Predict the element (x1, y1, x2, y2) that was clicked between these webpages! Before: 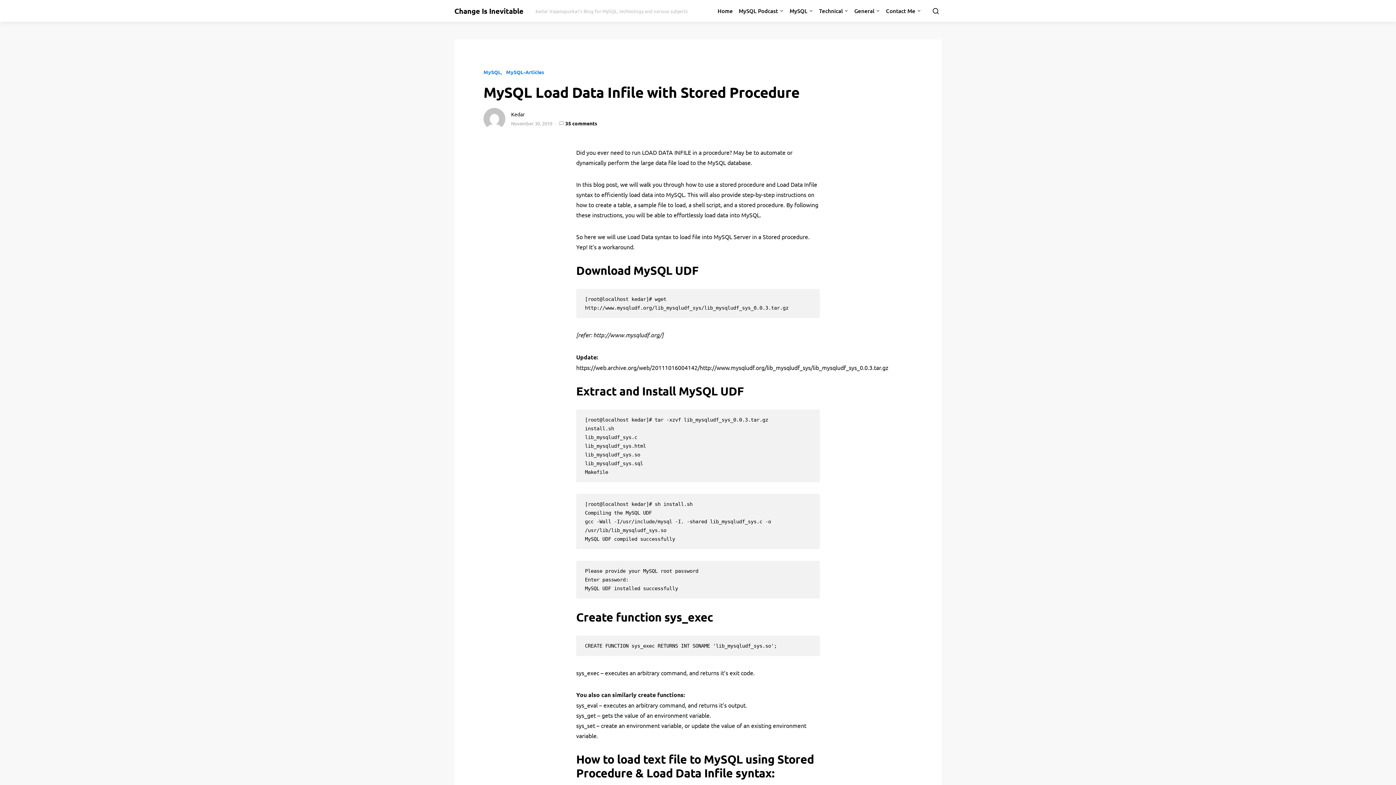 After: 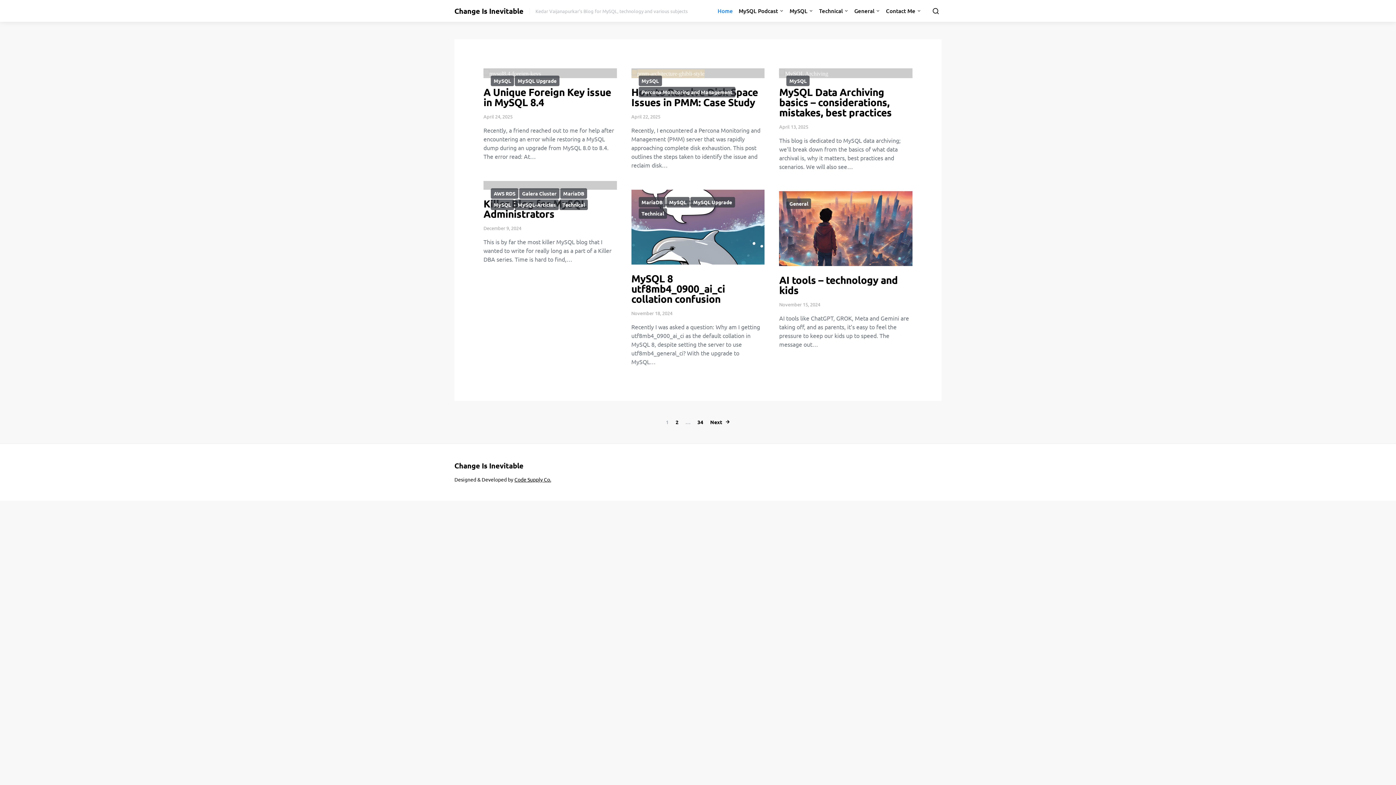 Action: label: Home bbox: (714, 0, 736, 21)